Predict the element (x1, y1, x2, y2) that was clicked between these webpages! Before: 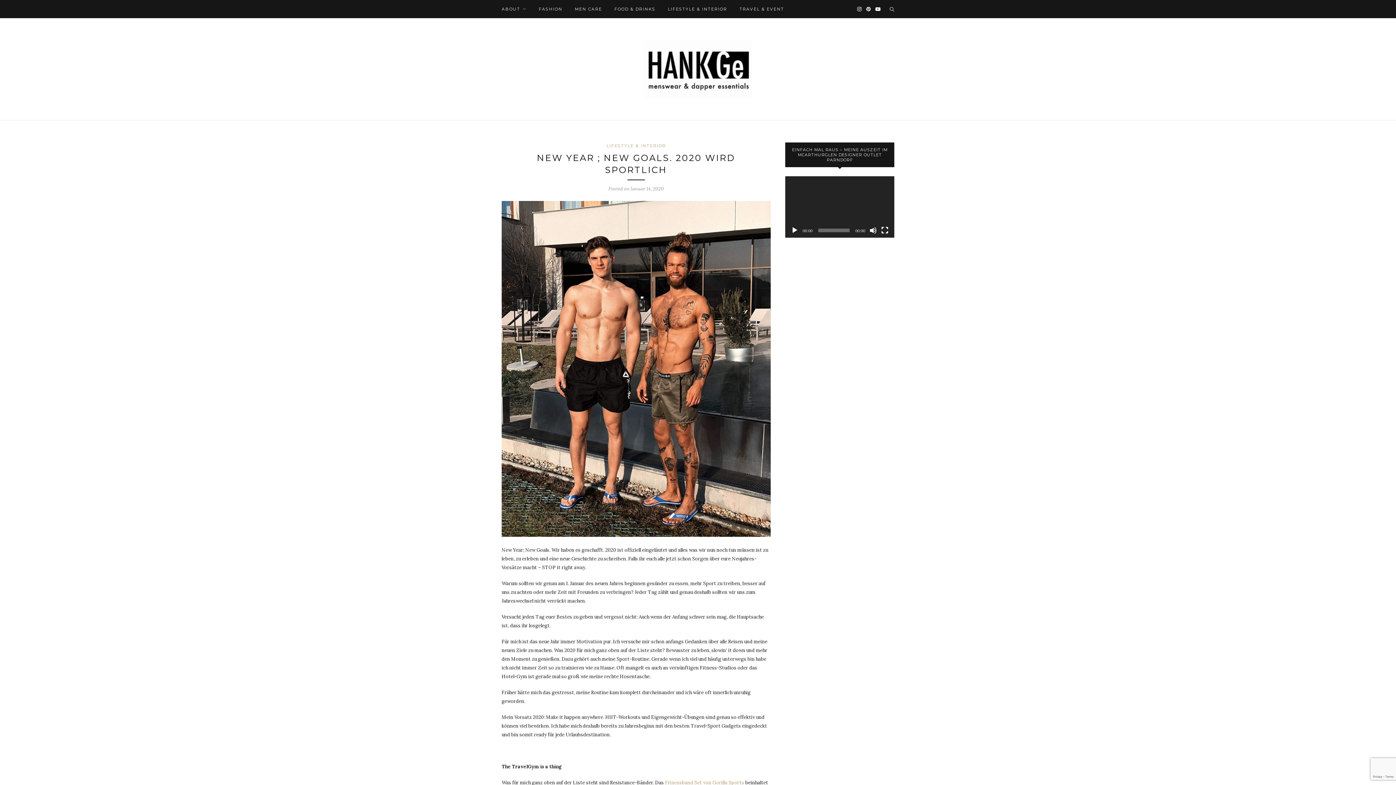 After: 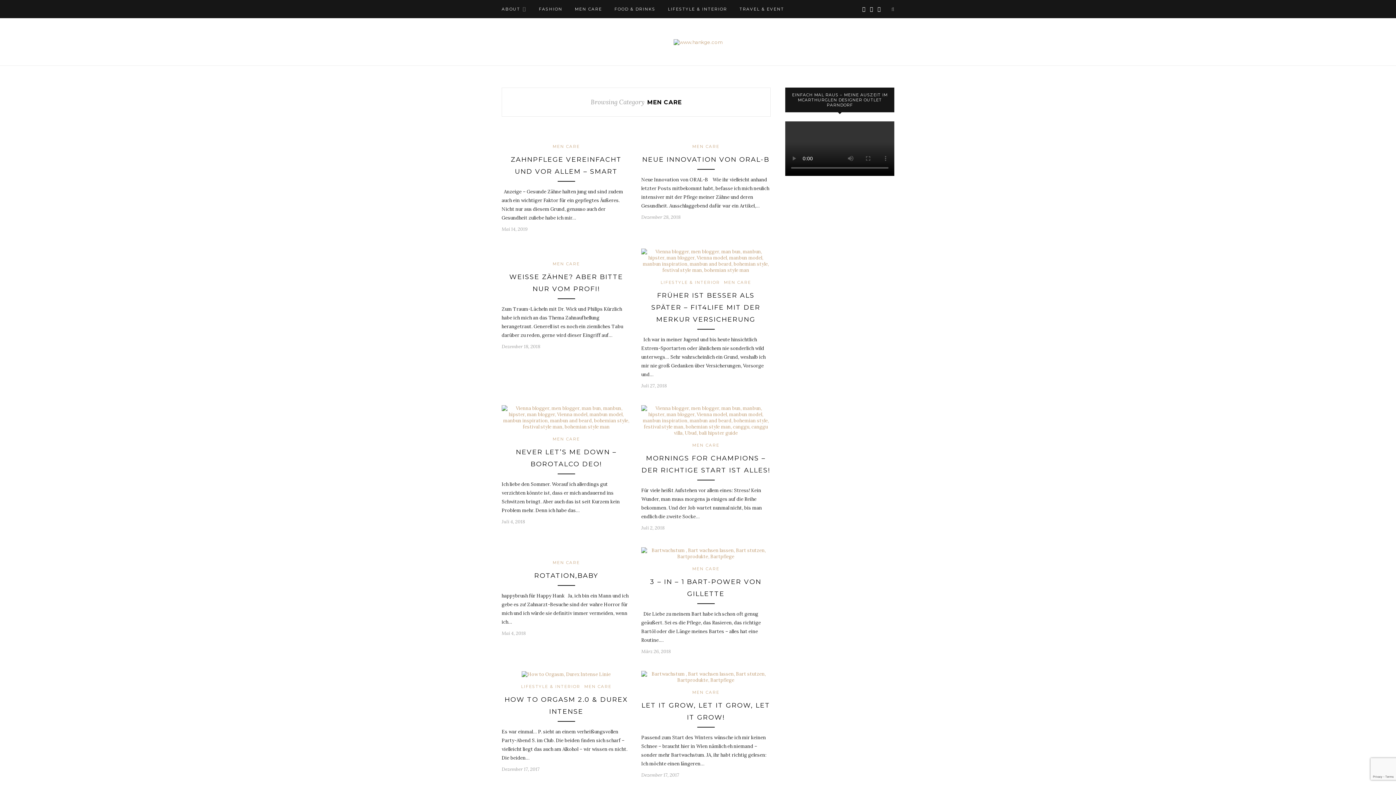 Action: bbox: (574, 0, 602, 18) label: MEN CARE